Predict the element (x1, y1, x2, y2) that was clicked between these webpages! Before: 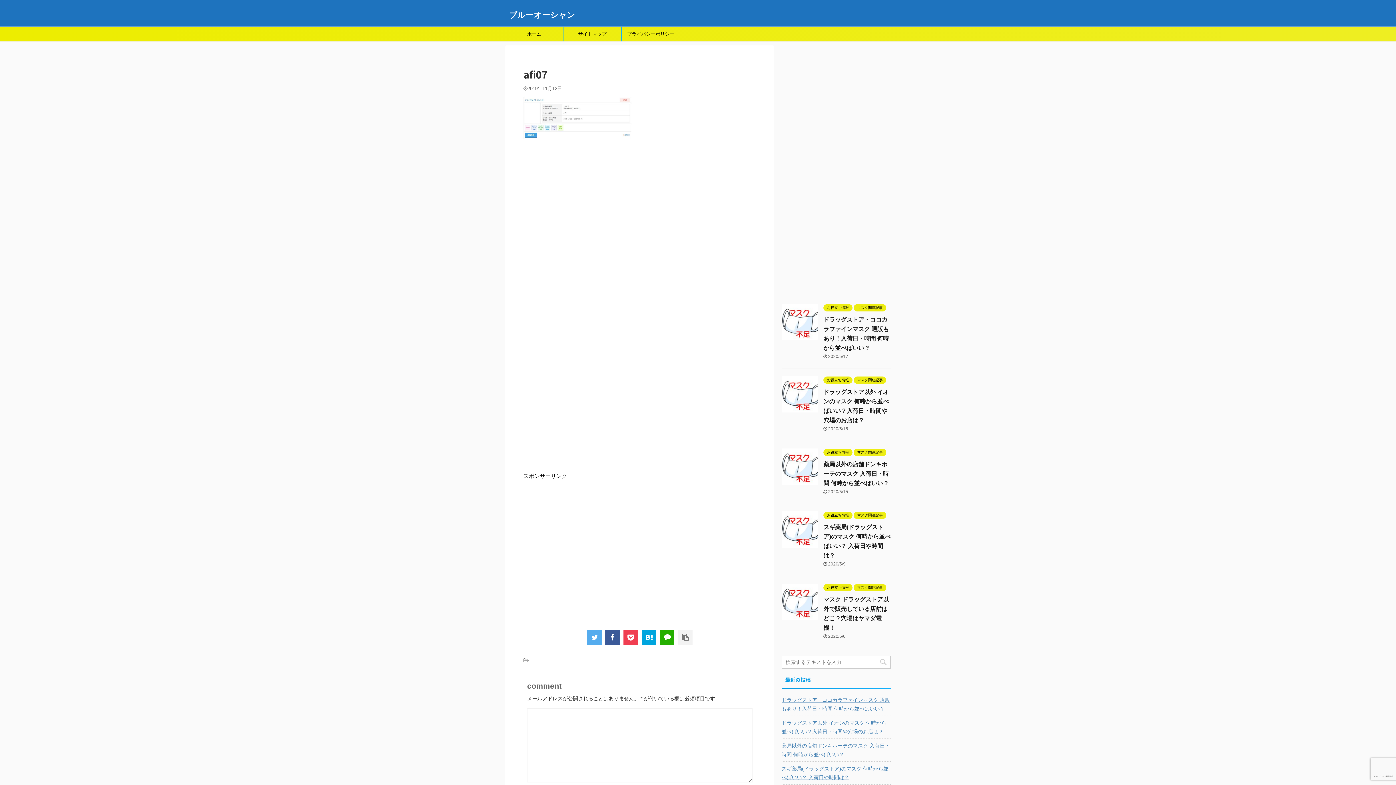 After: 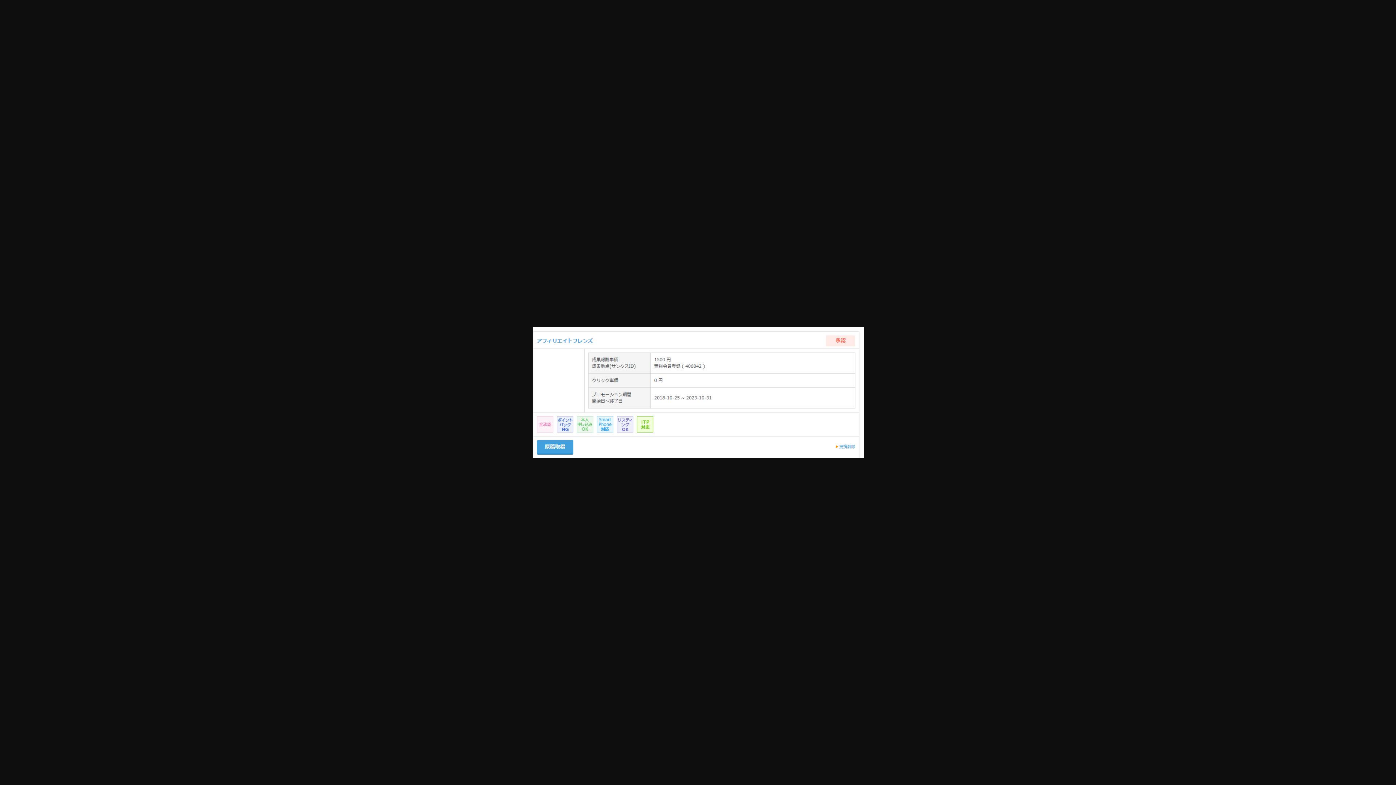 Action: bbox: (523, 132, 632, 138)